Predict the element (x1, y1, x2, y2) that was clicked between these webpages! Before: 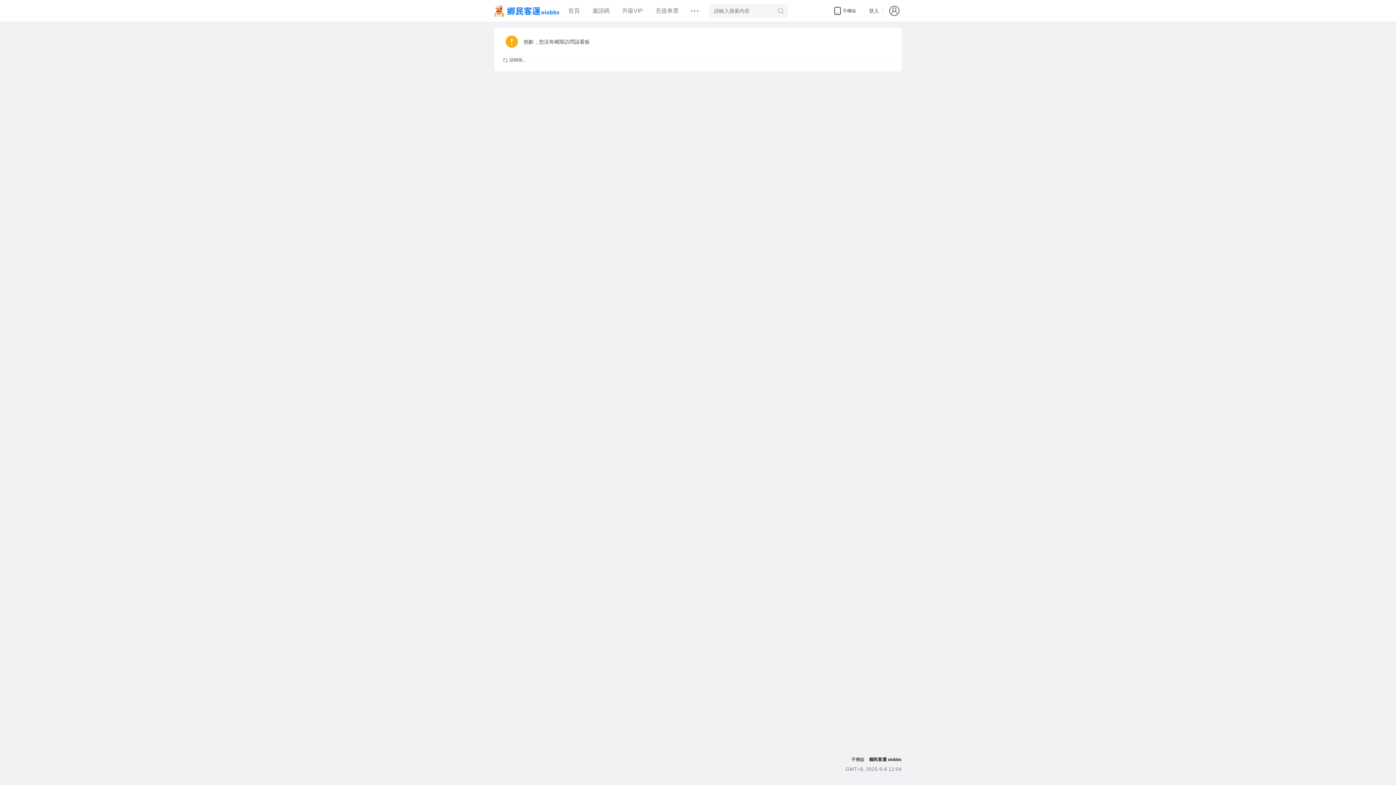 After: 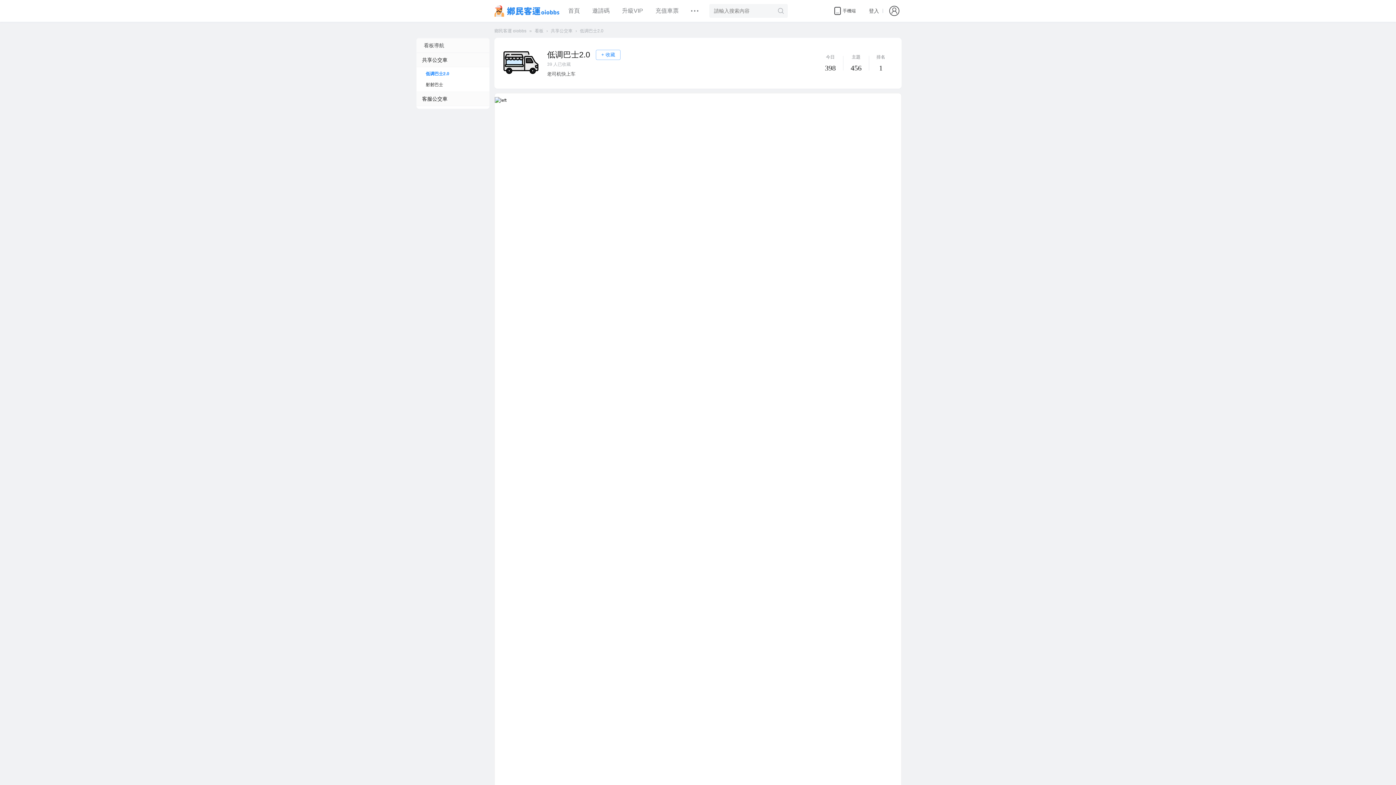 Action: label: 首頁 bbox: (568, 0, 580, 21)